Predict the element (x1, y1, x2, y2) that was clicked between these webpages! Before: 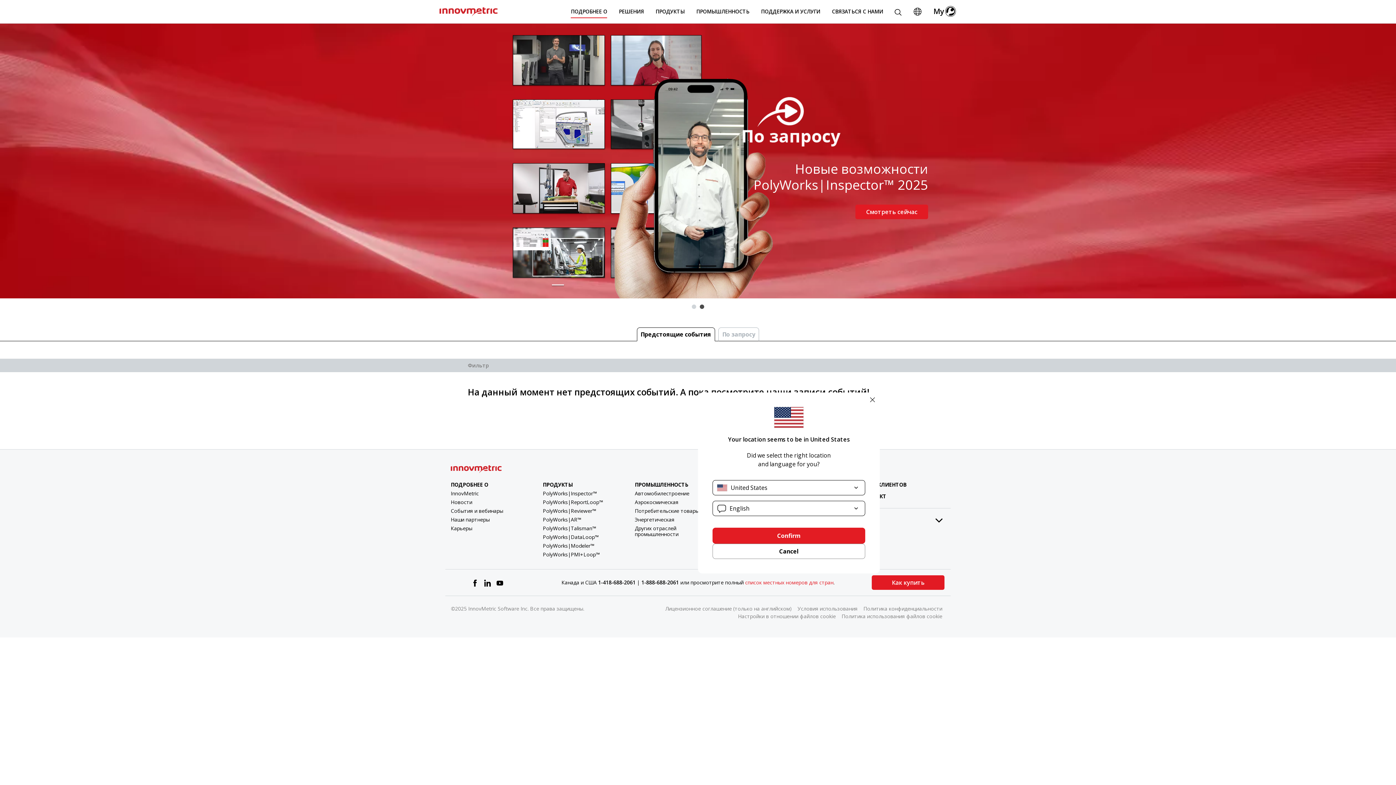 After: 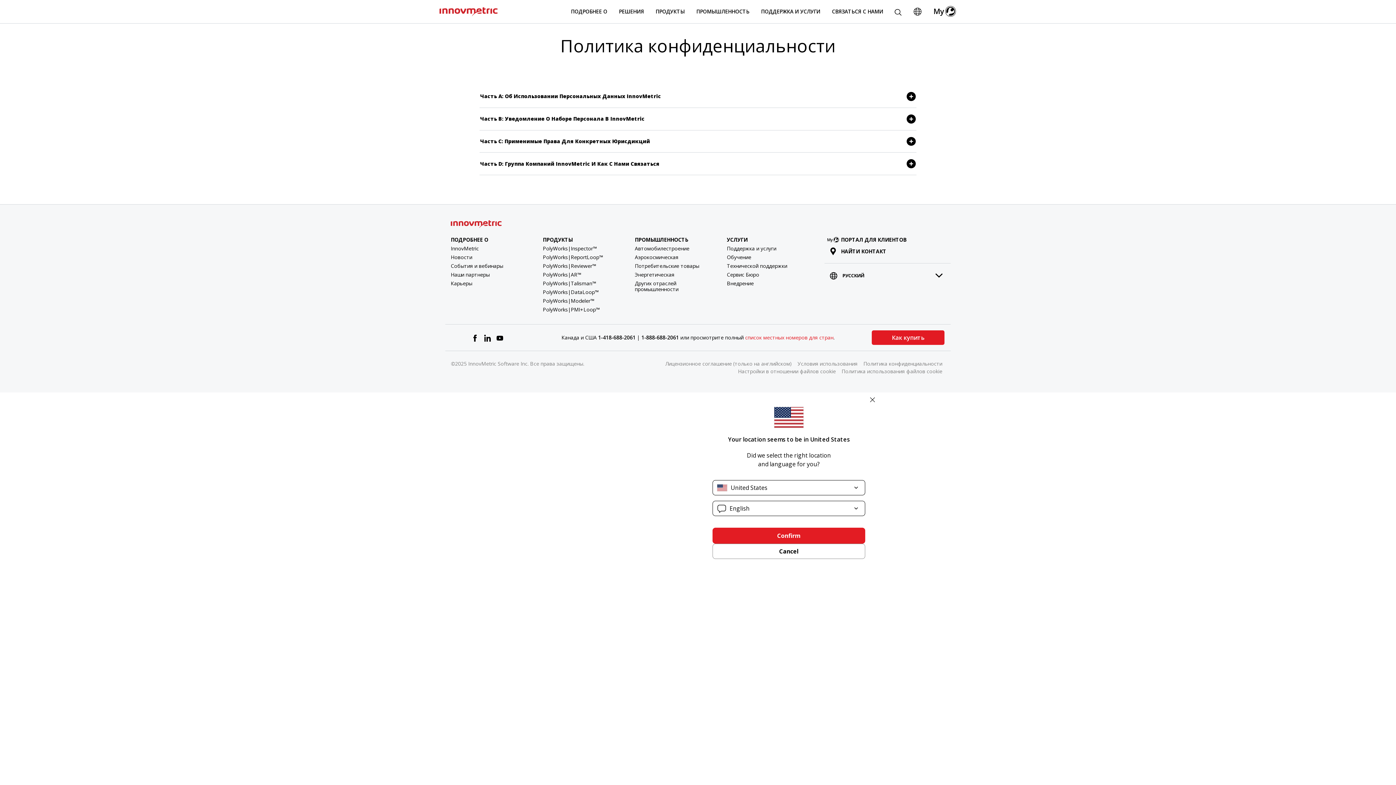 Action: bbox: (860, 602, 945, 615) label: Политика конфиденциальности